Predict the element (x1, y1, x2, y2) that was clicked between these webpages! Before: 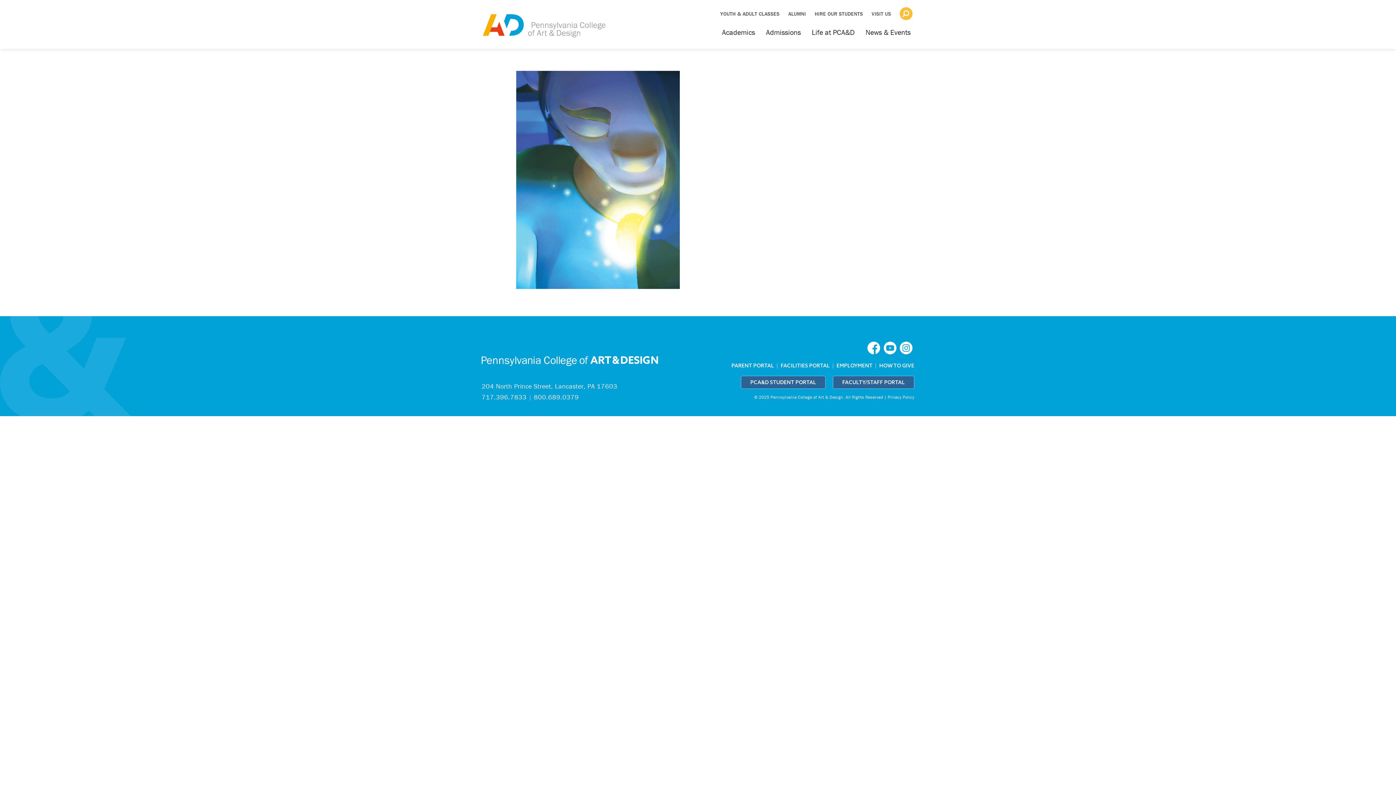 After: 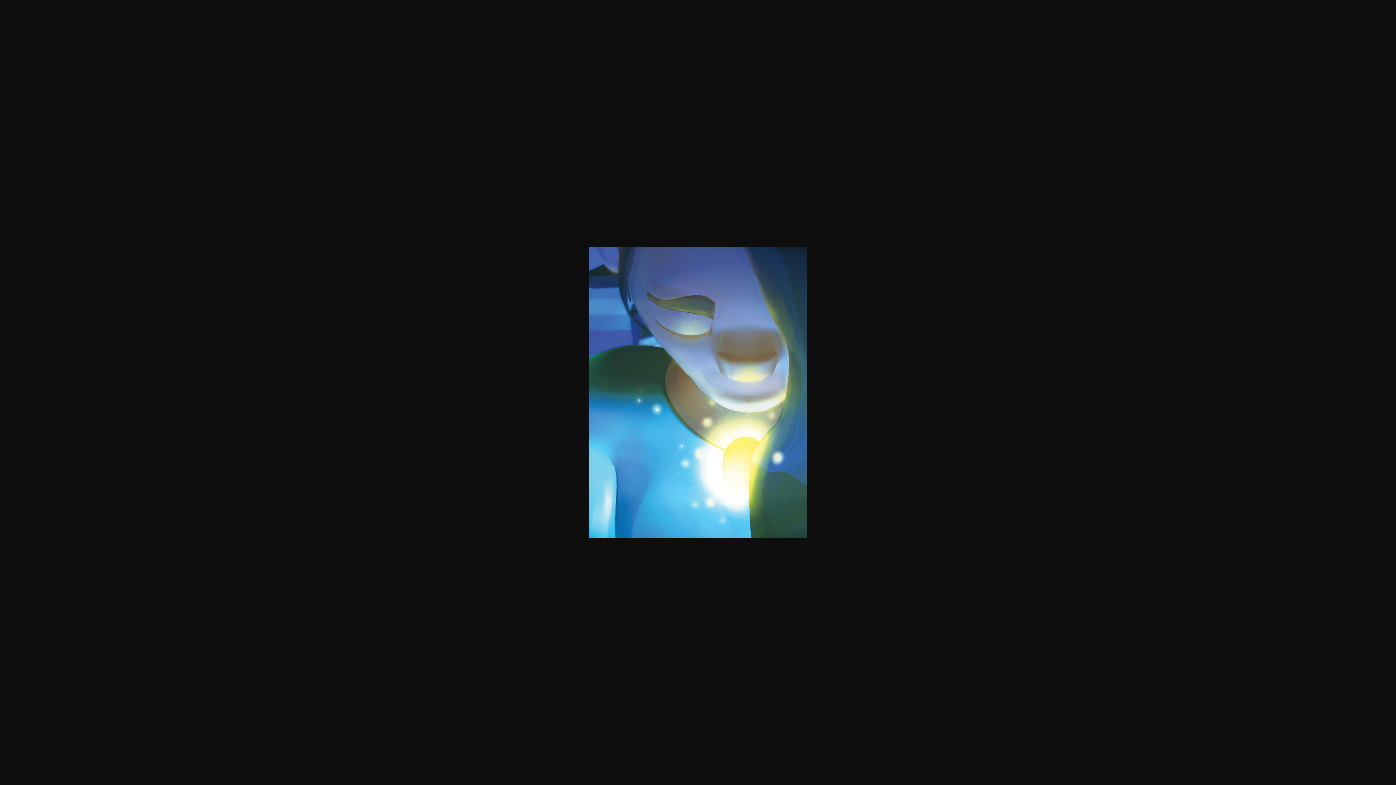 Action: bbox: (516, 174, 680, 183)